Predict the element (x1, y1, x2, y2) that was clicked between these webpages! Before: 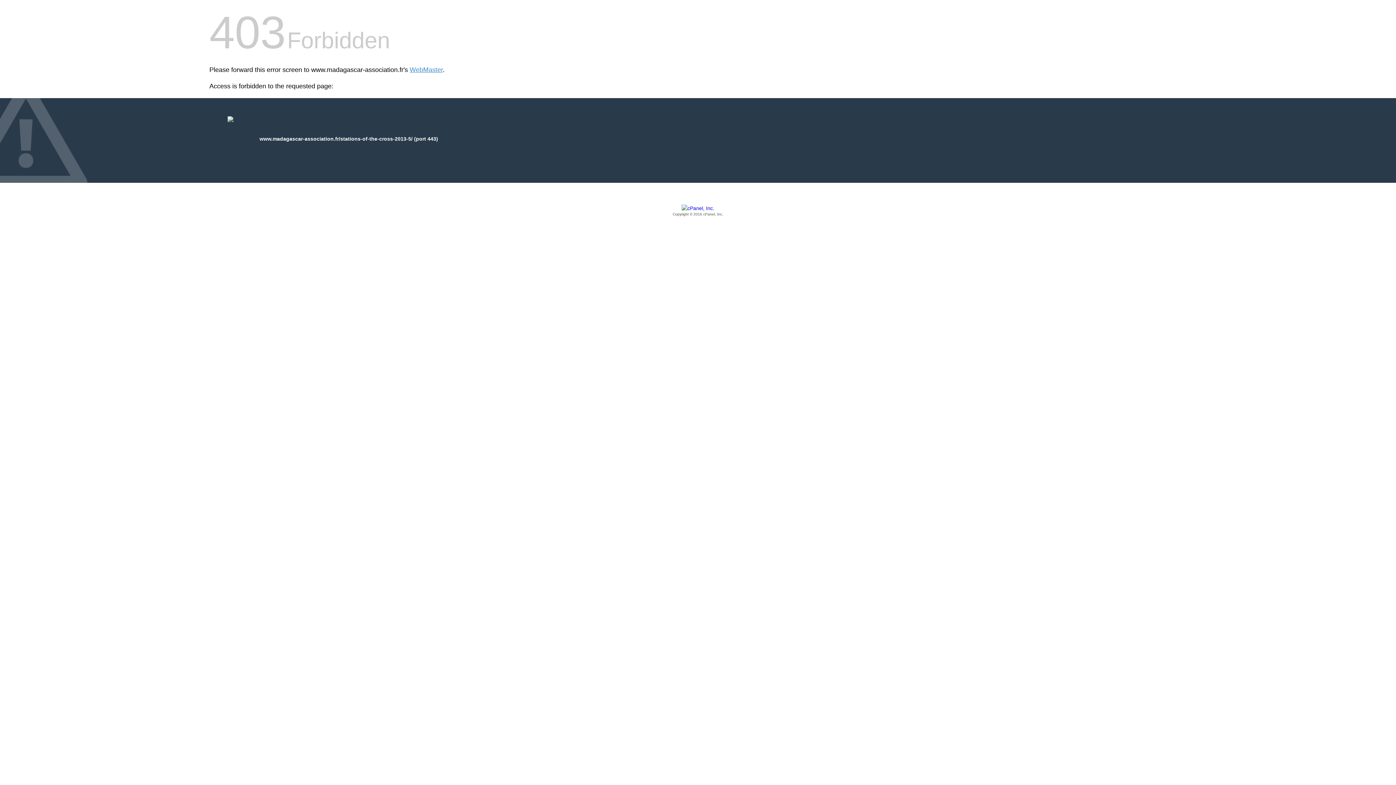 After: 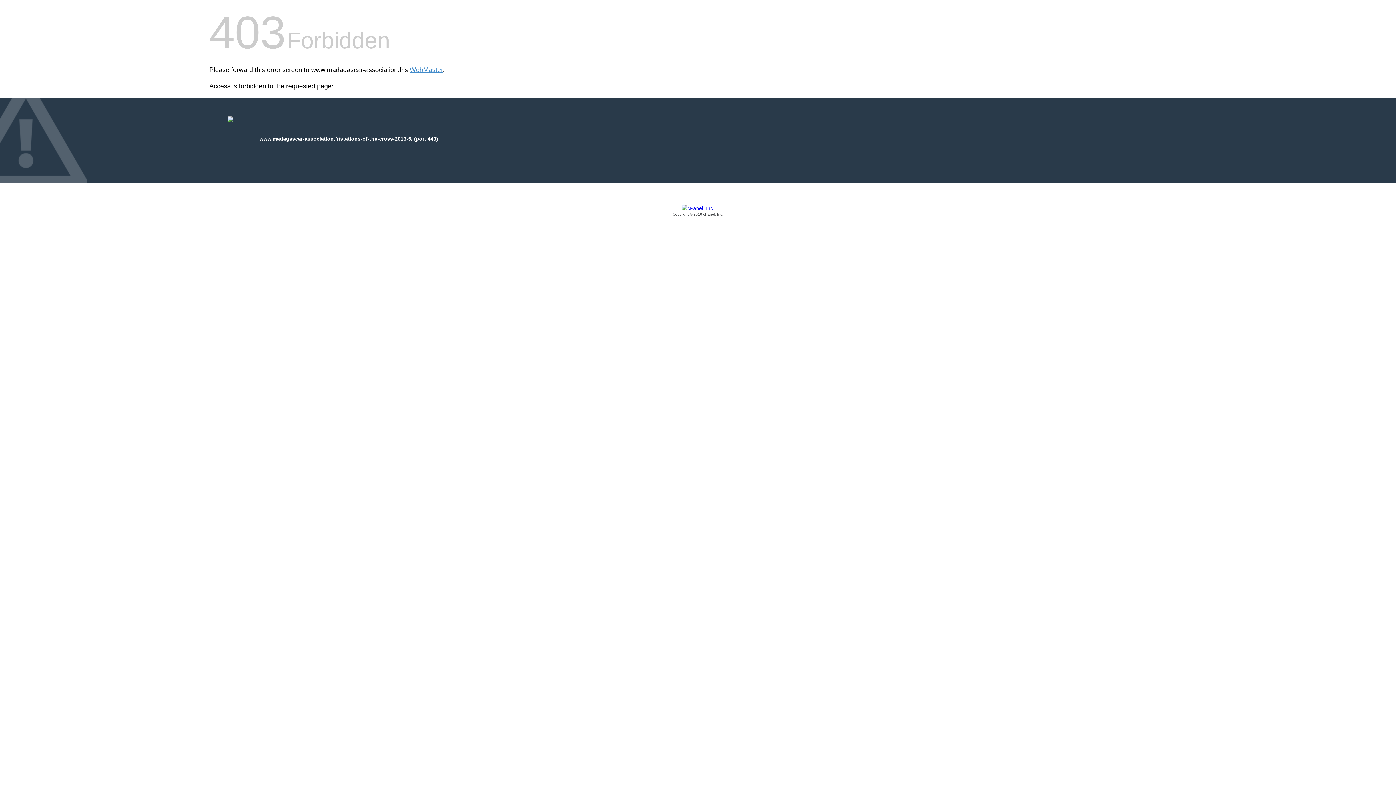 Action: bbox: (209, 205, 1186, 217) label: Copyright © 2016 cPanel, Inc.